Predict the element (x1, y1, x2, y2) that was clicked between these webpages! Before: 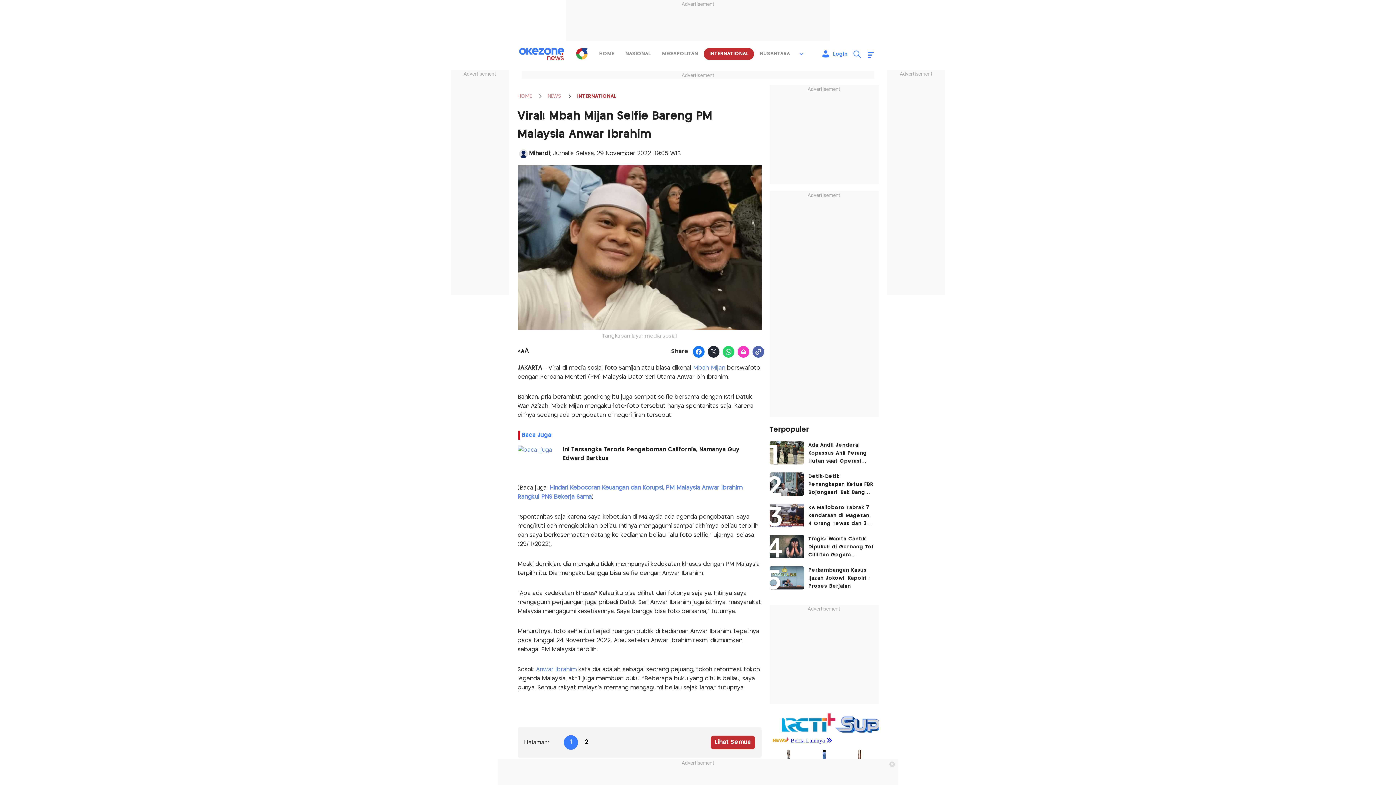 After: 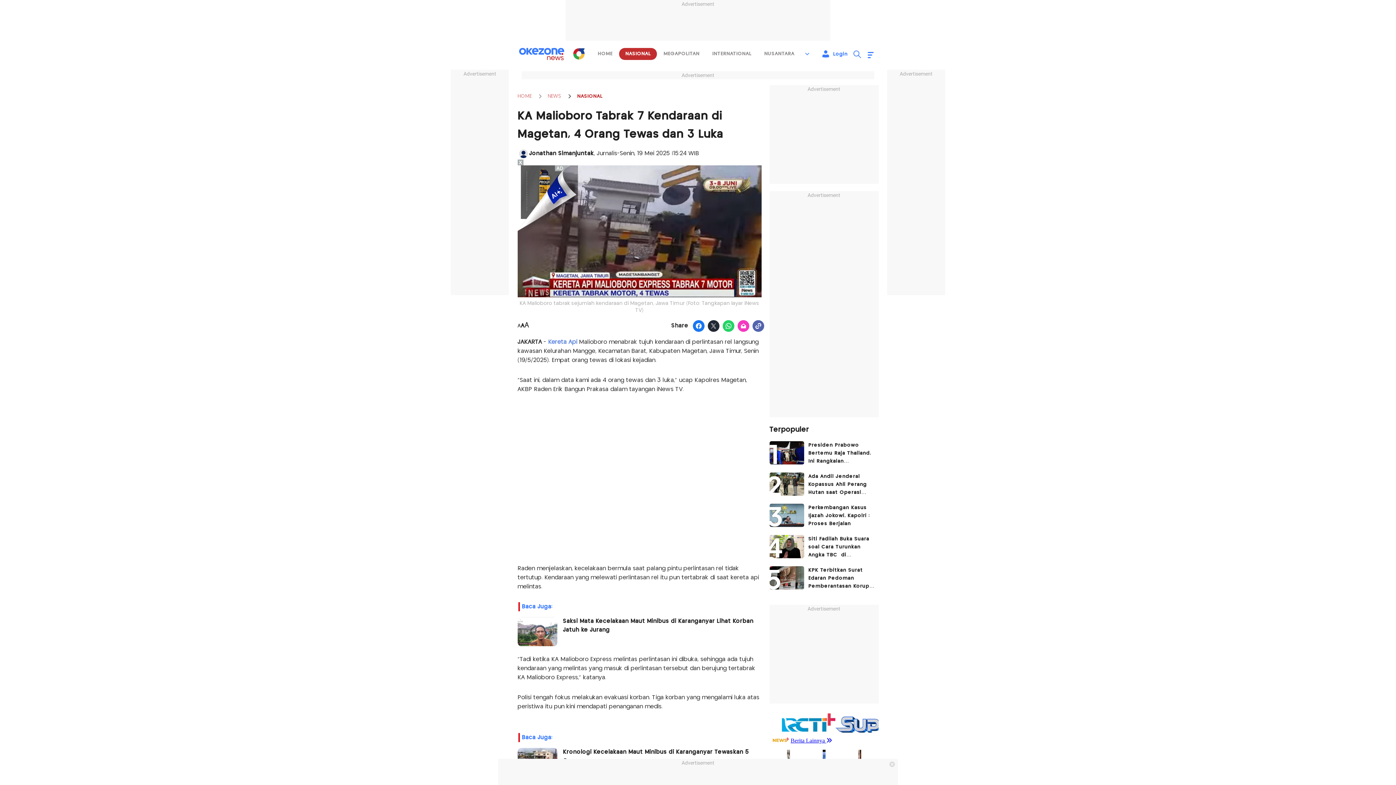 Action: label: article image bbox: (769, 504, 804, 527)